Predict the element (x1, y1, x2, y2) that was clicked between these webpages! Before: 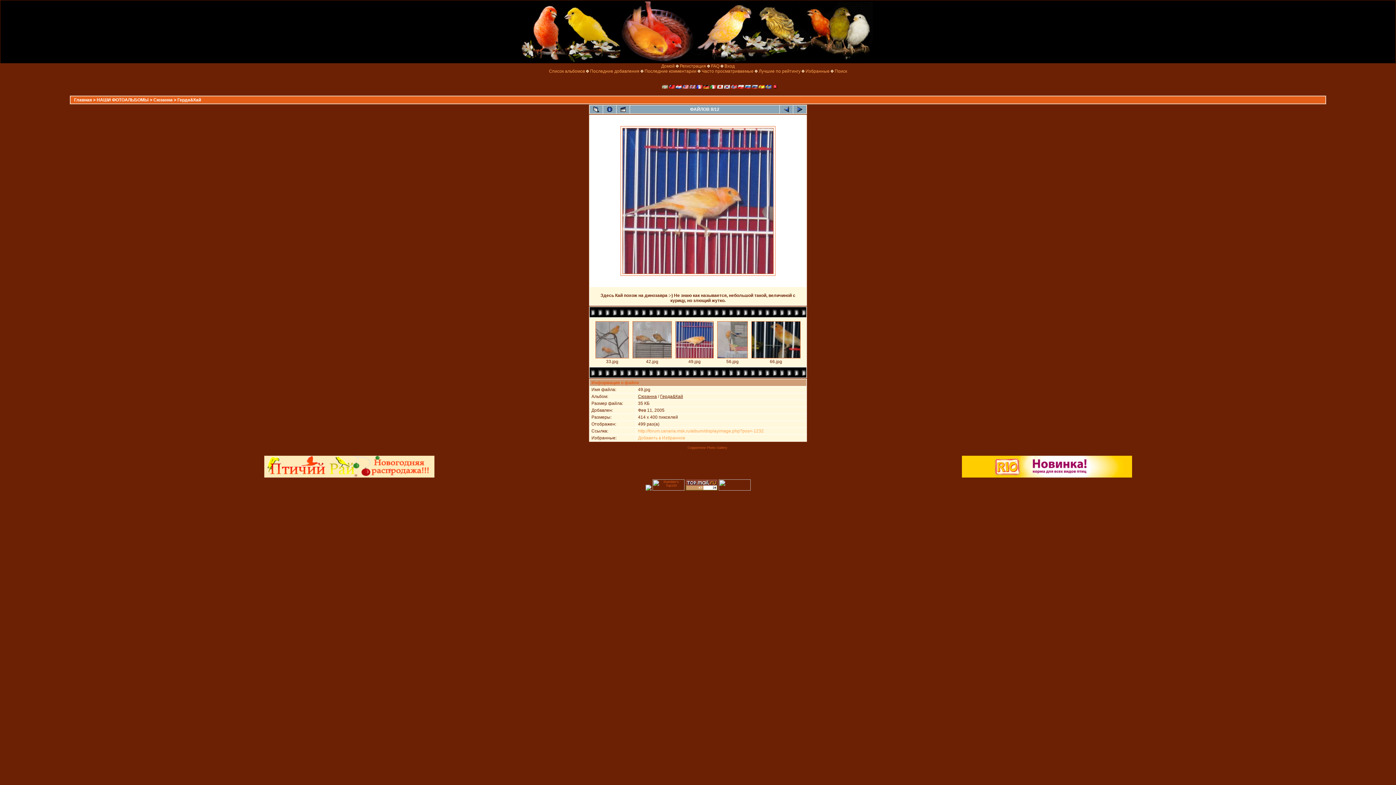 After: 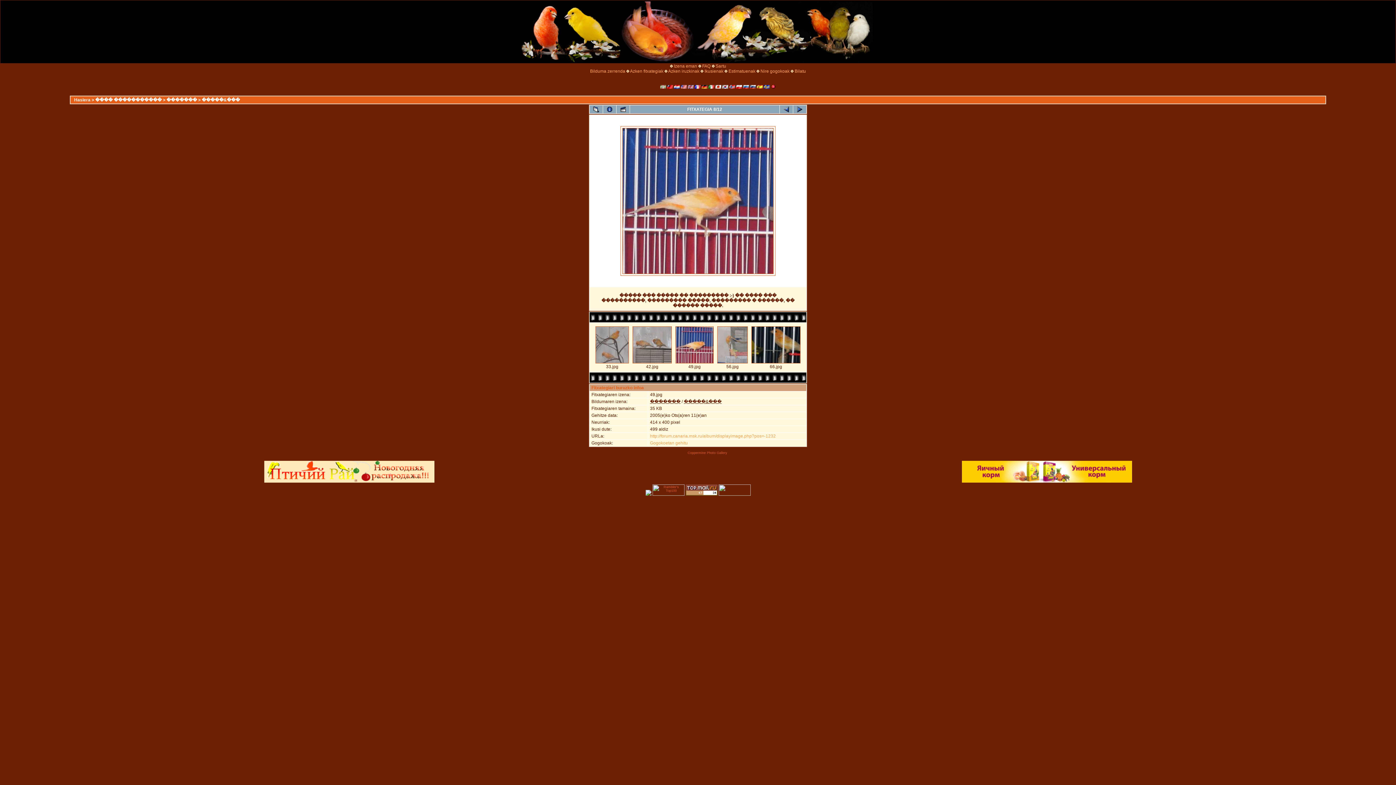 Action: bbox: (662, 84, 668, 89)